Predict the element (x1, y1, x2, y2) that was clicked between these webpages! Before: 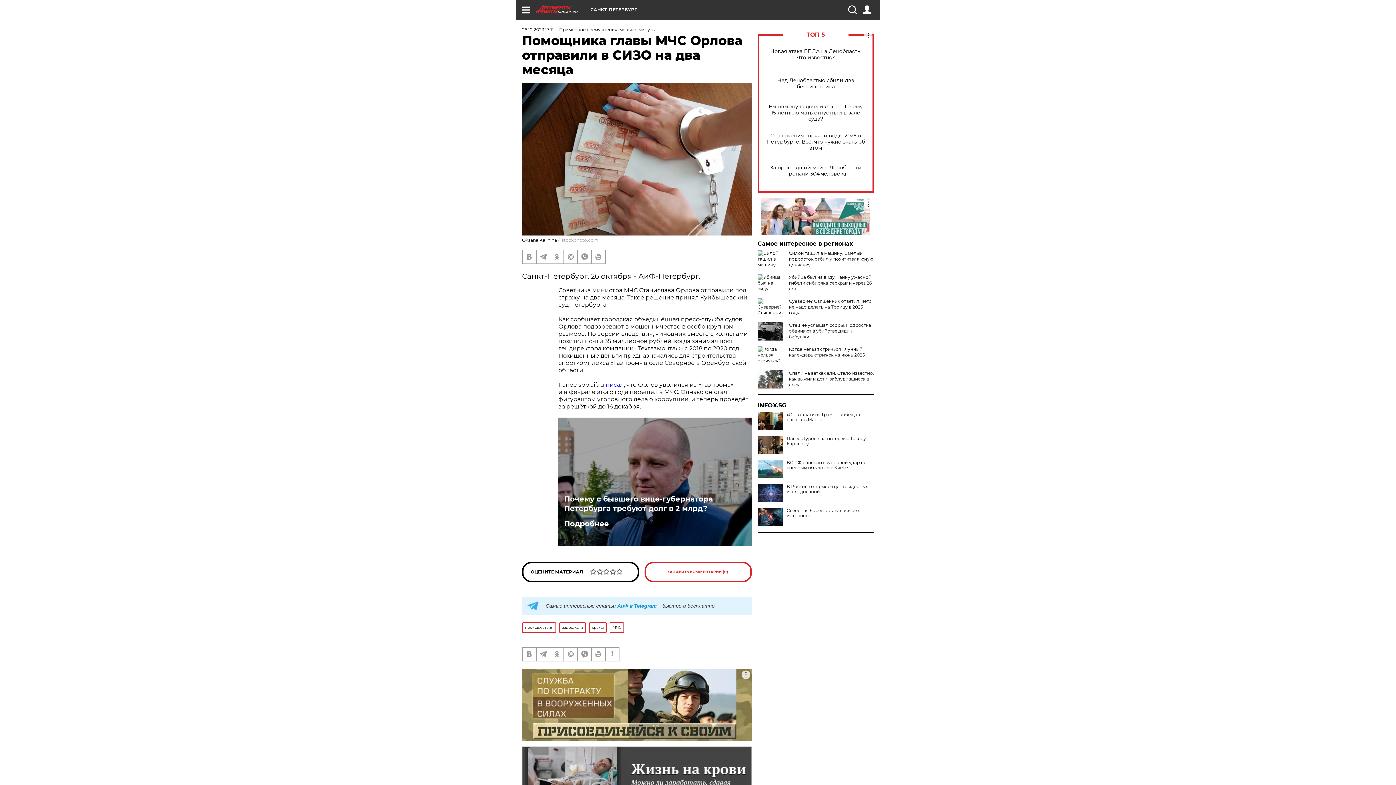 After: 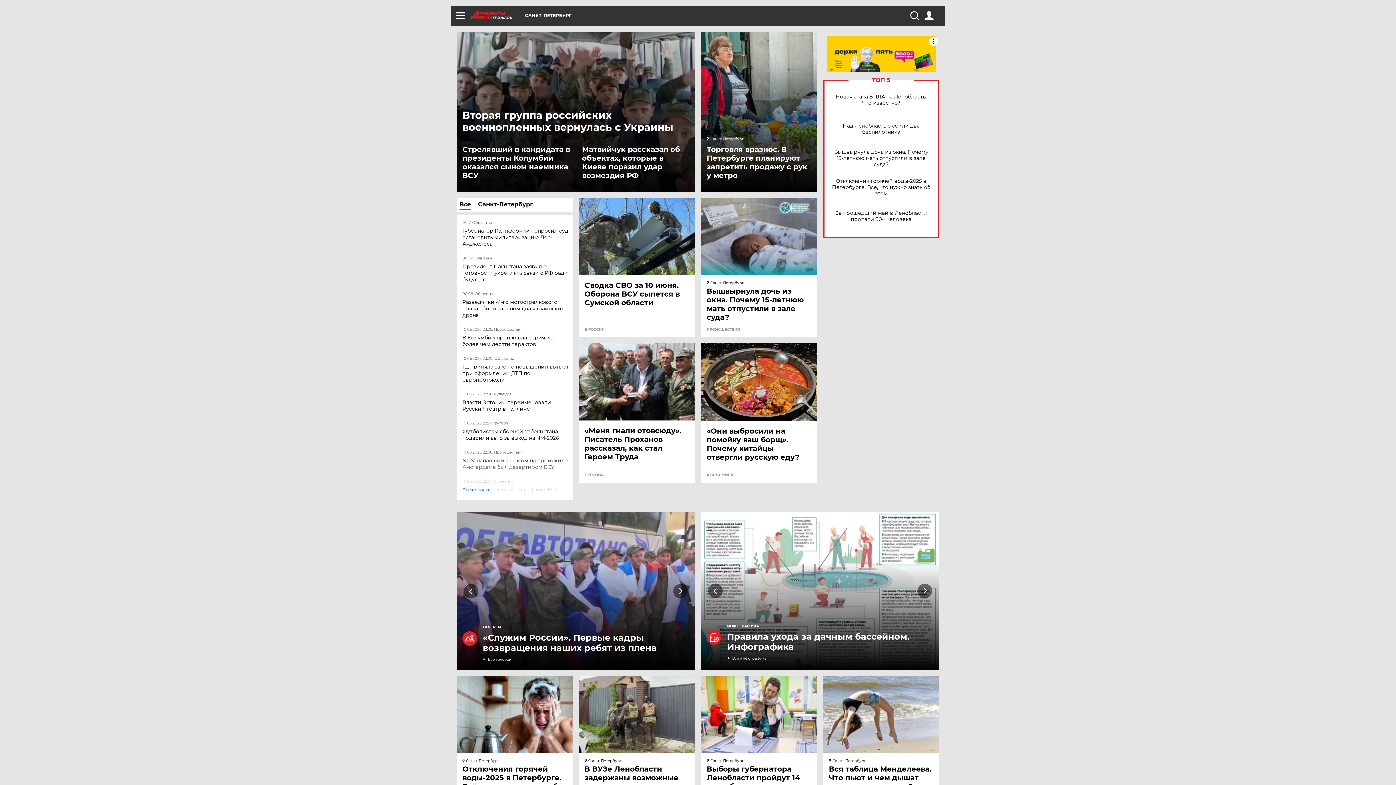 Action: bbox: (536, 5, 590, 13) label: SPB.AIF.RU